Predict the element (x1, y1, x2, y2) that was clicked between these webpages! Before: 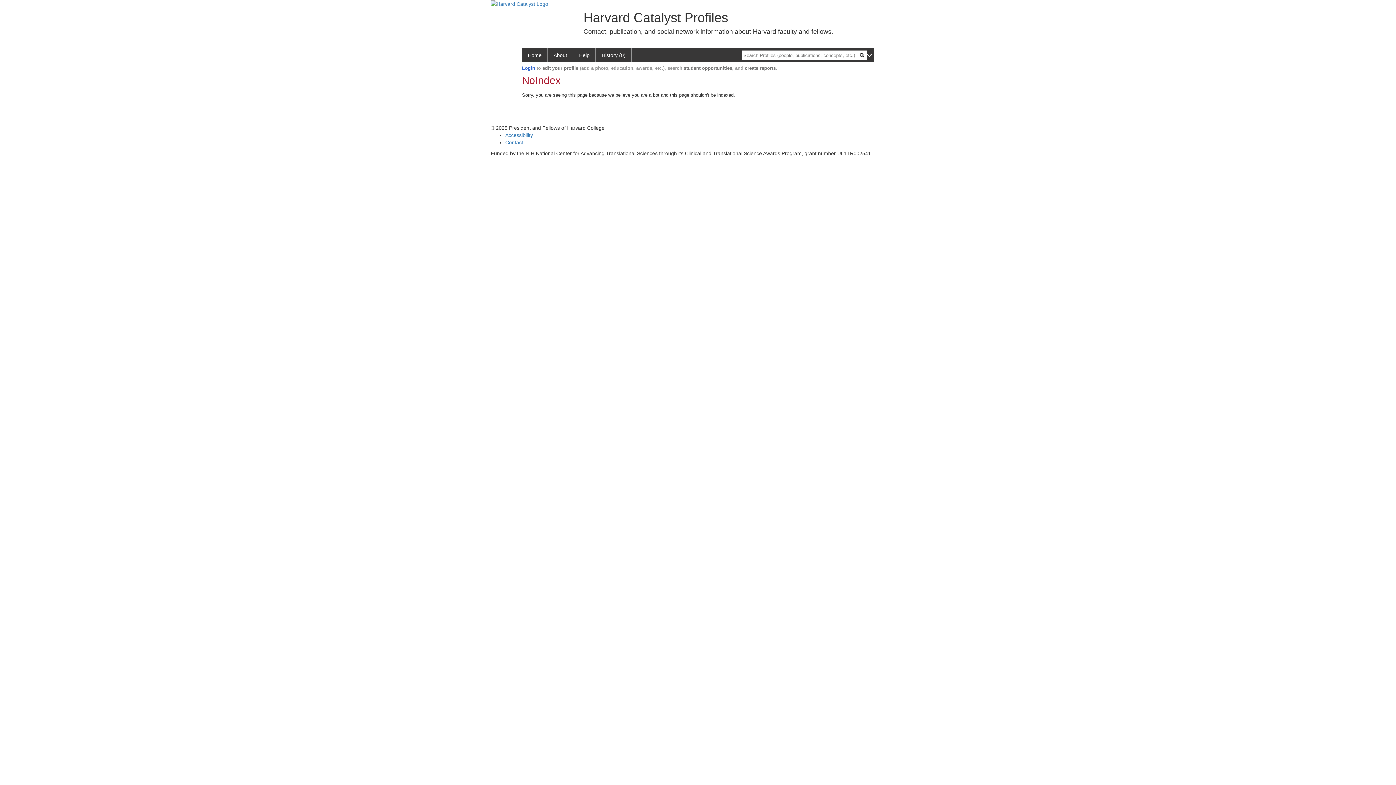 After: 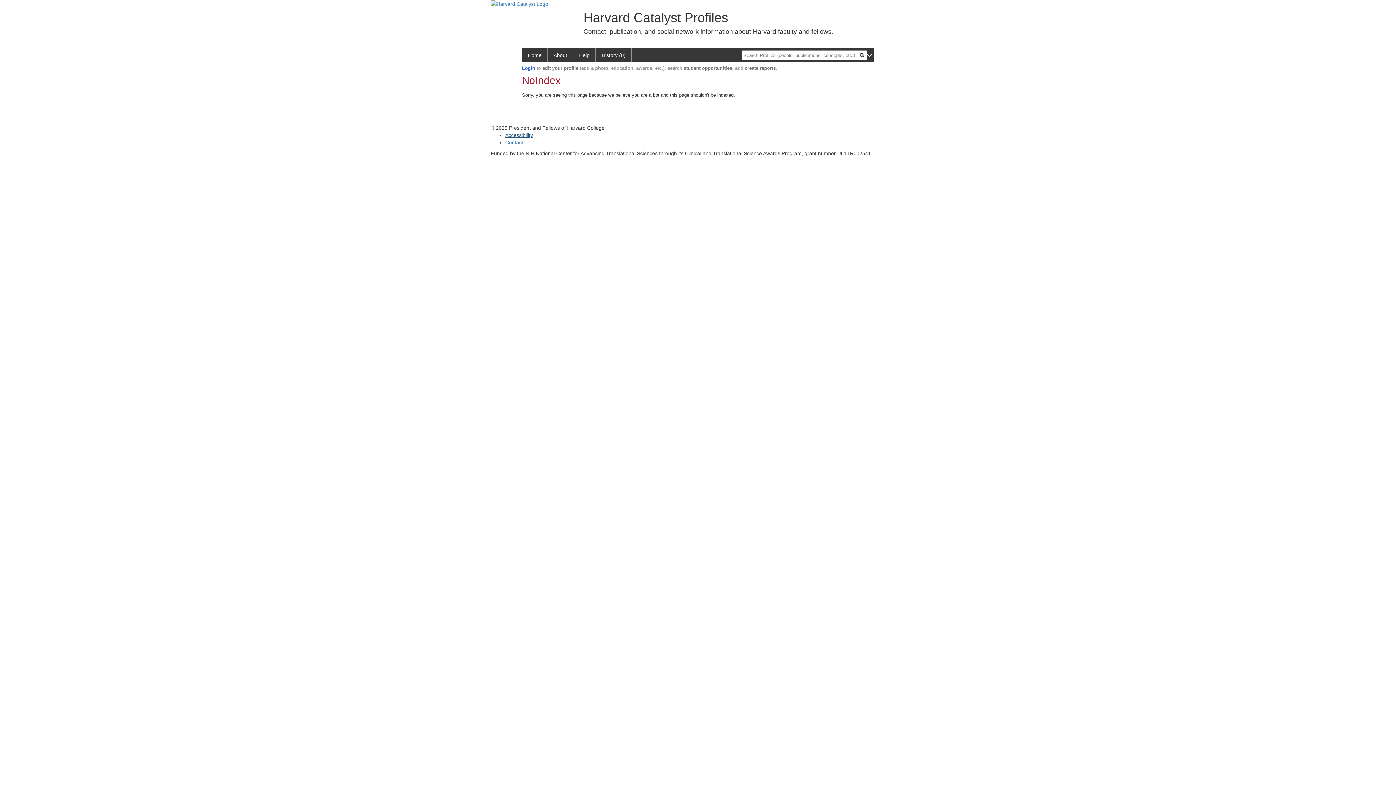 Action: label: Accessibility bbox: (505, 132, 533, 138)